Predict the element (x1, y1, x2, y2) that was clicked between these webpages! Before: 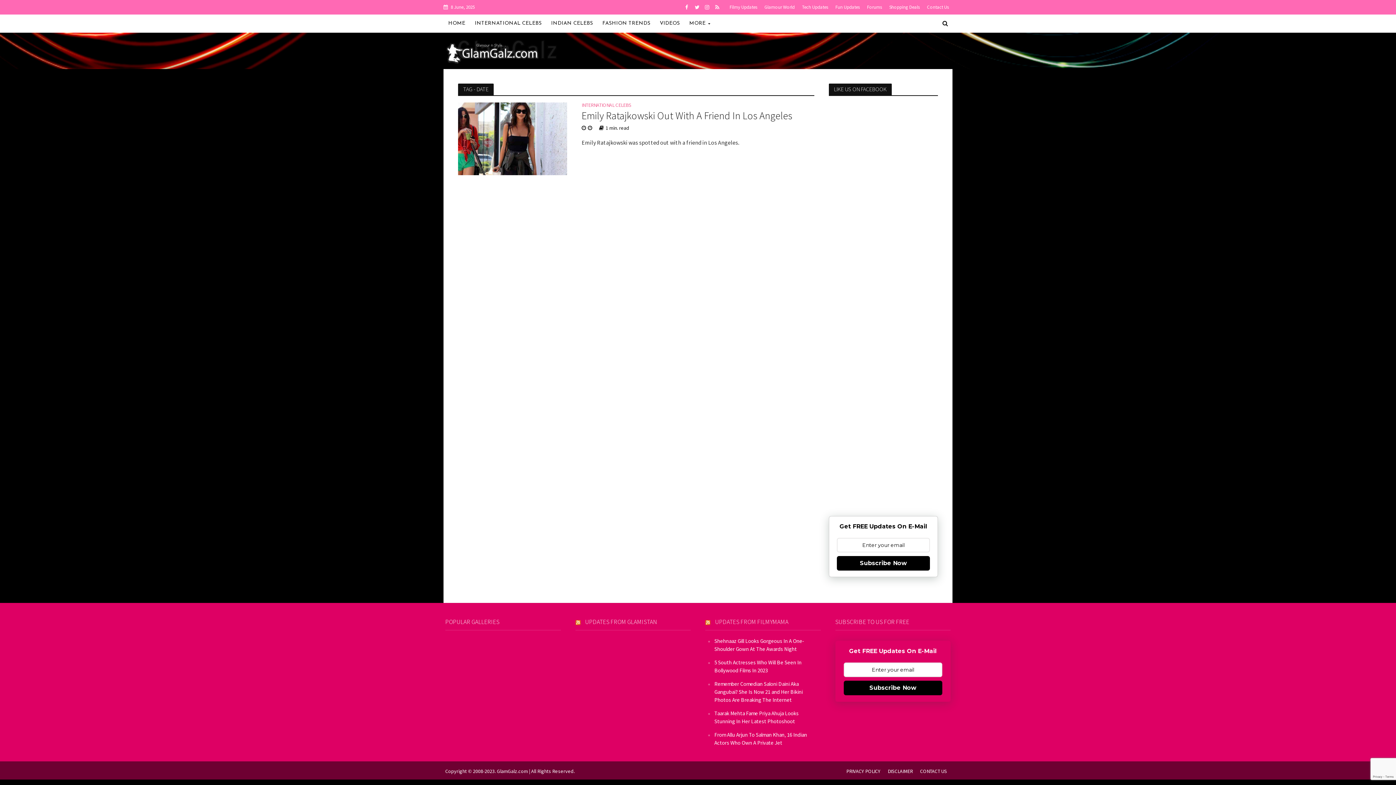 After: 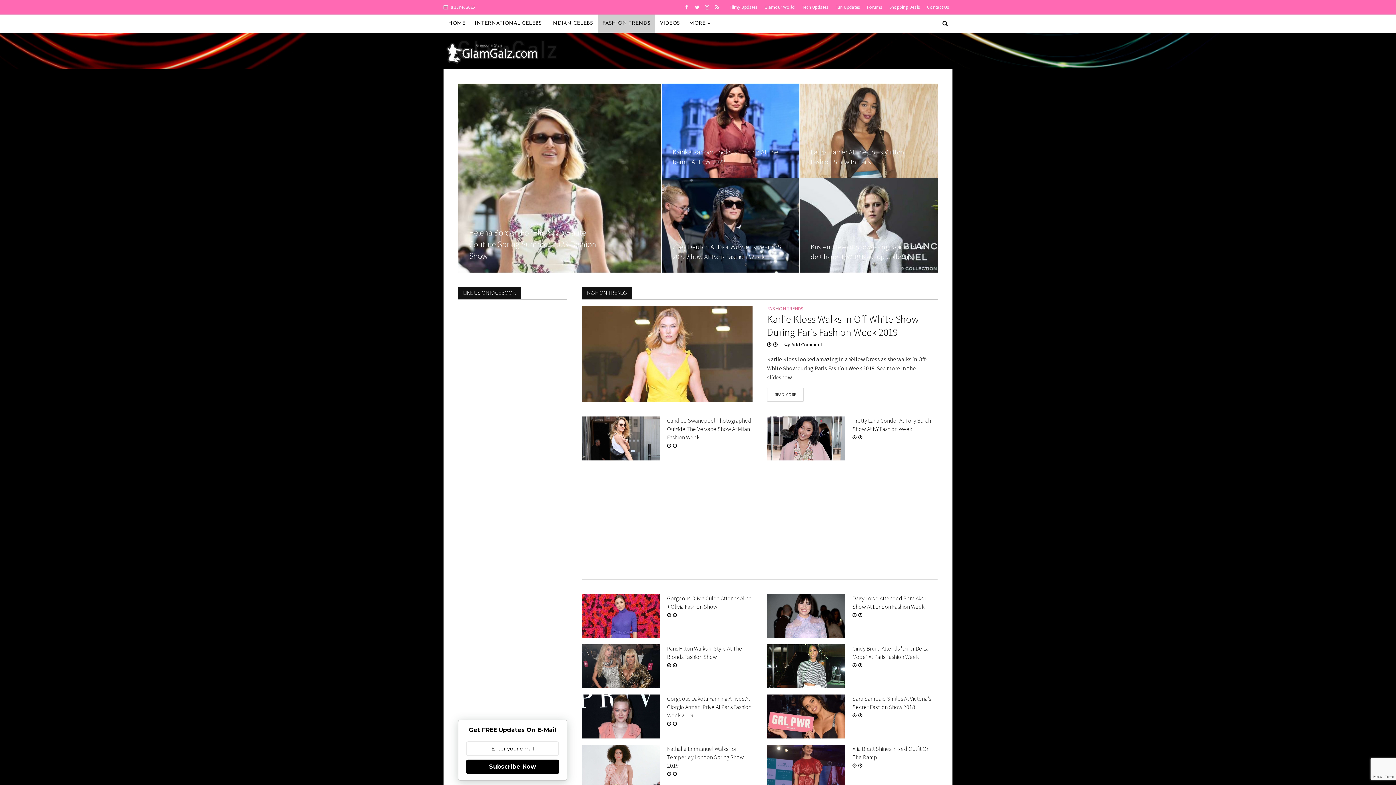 Action: label: FASHION TRENDS bbox: (597, 14, 655, 32)